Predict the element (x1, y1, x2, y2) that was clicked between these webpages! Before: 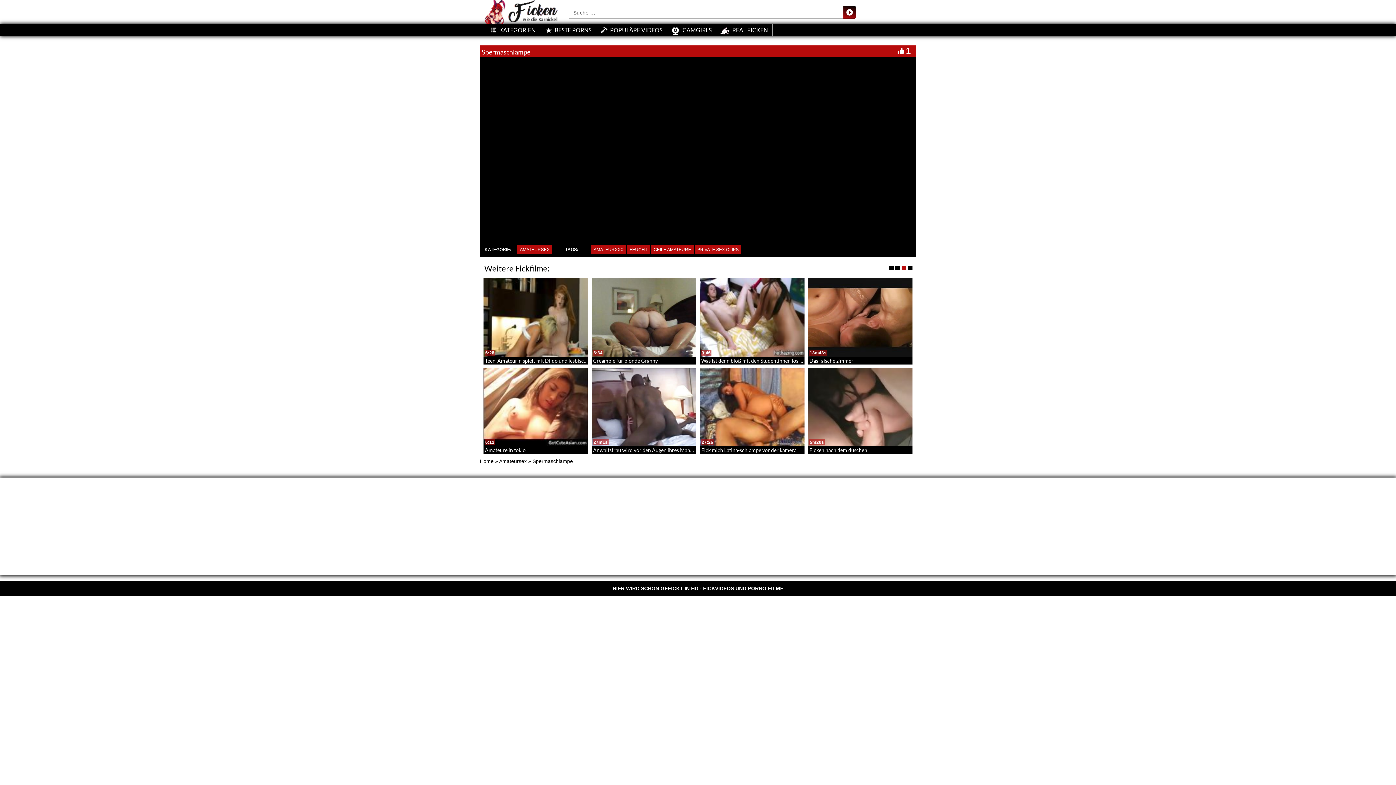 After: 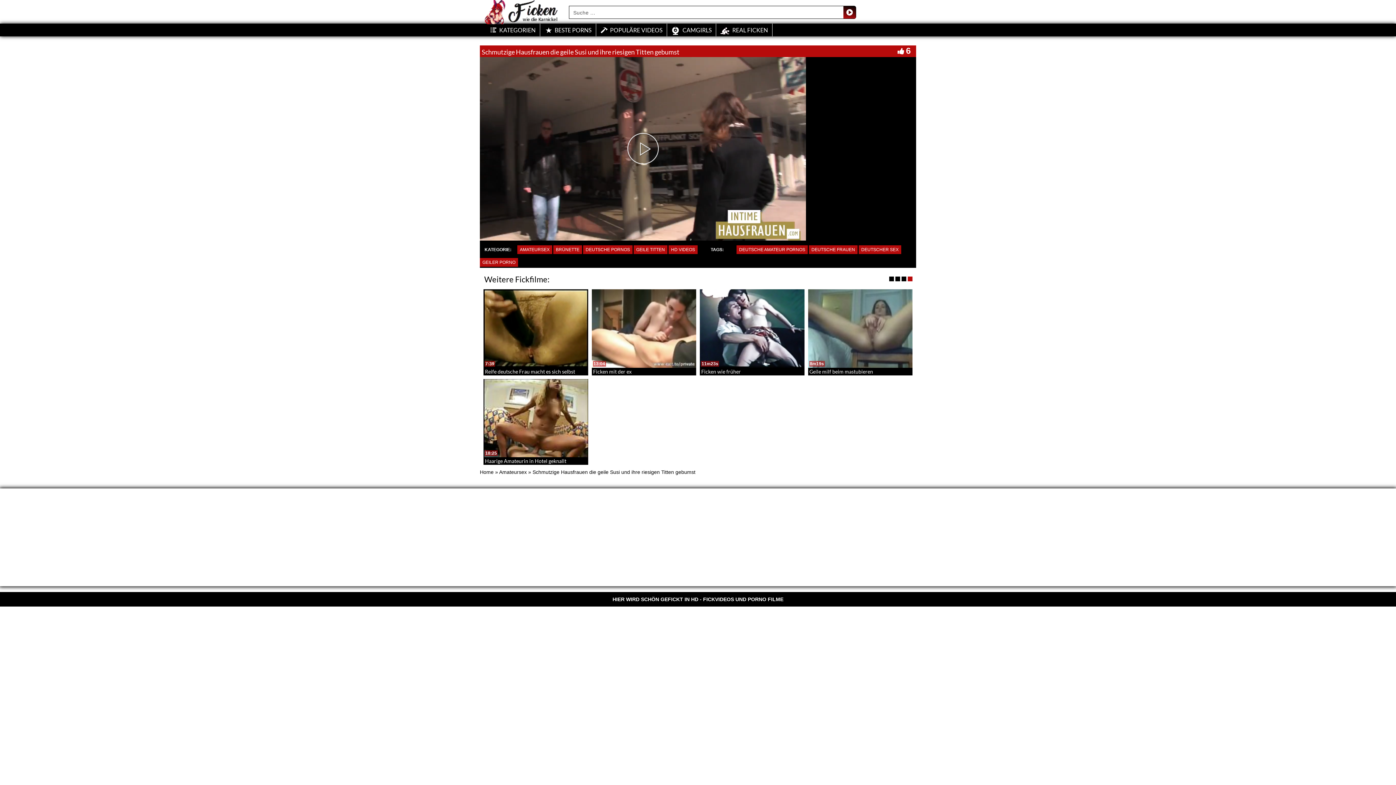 Action: label: Schmutzige Hausfrauen die geile Susi und ihre riesigen Titten gebumst bbox: (701, 357, 858, 363)